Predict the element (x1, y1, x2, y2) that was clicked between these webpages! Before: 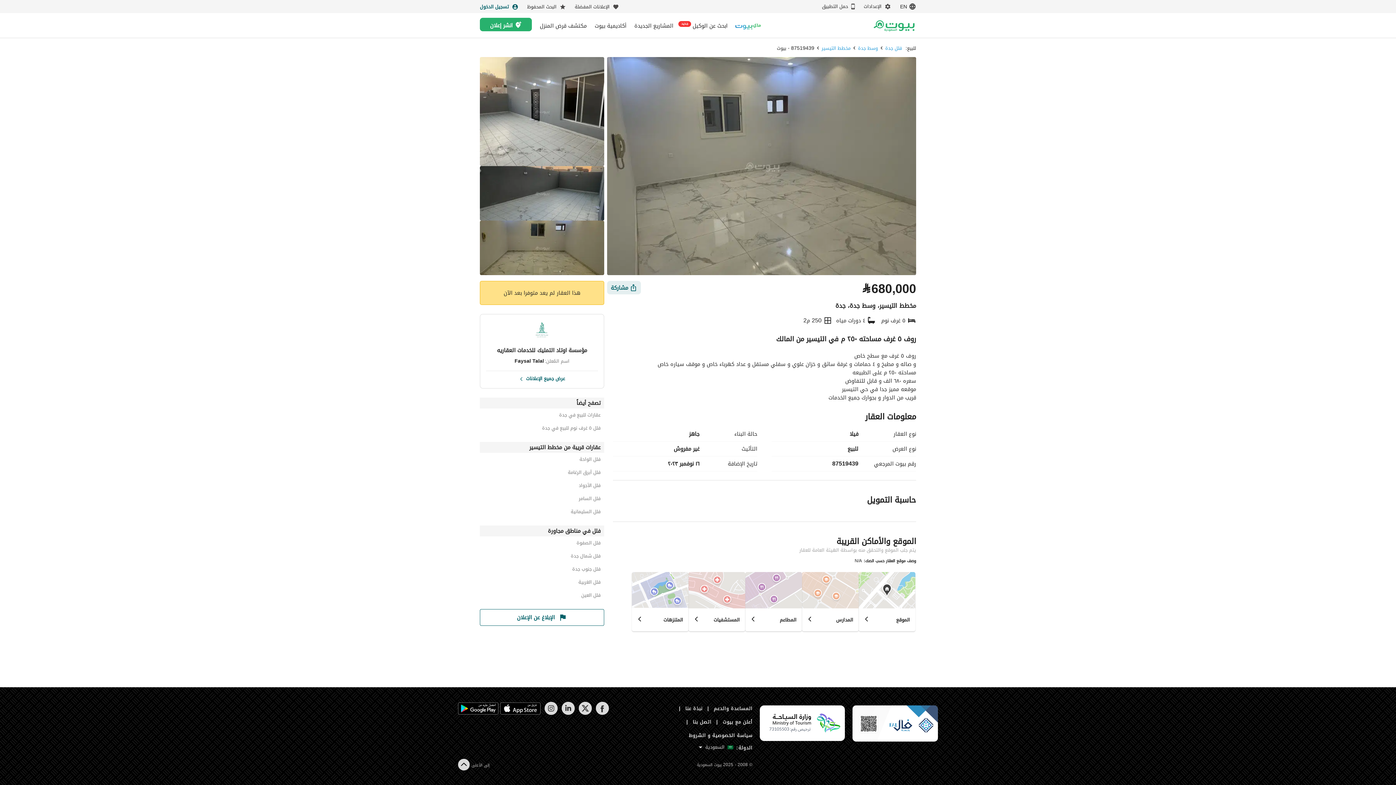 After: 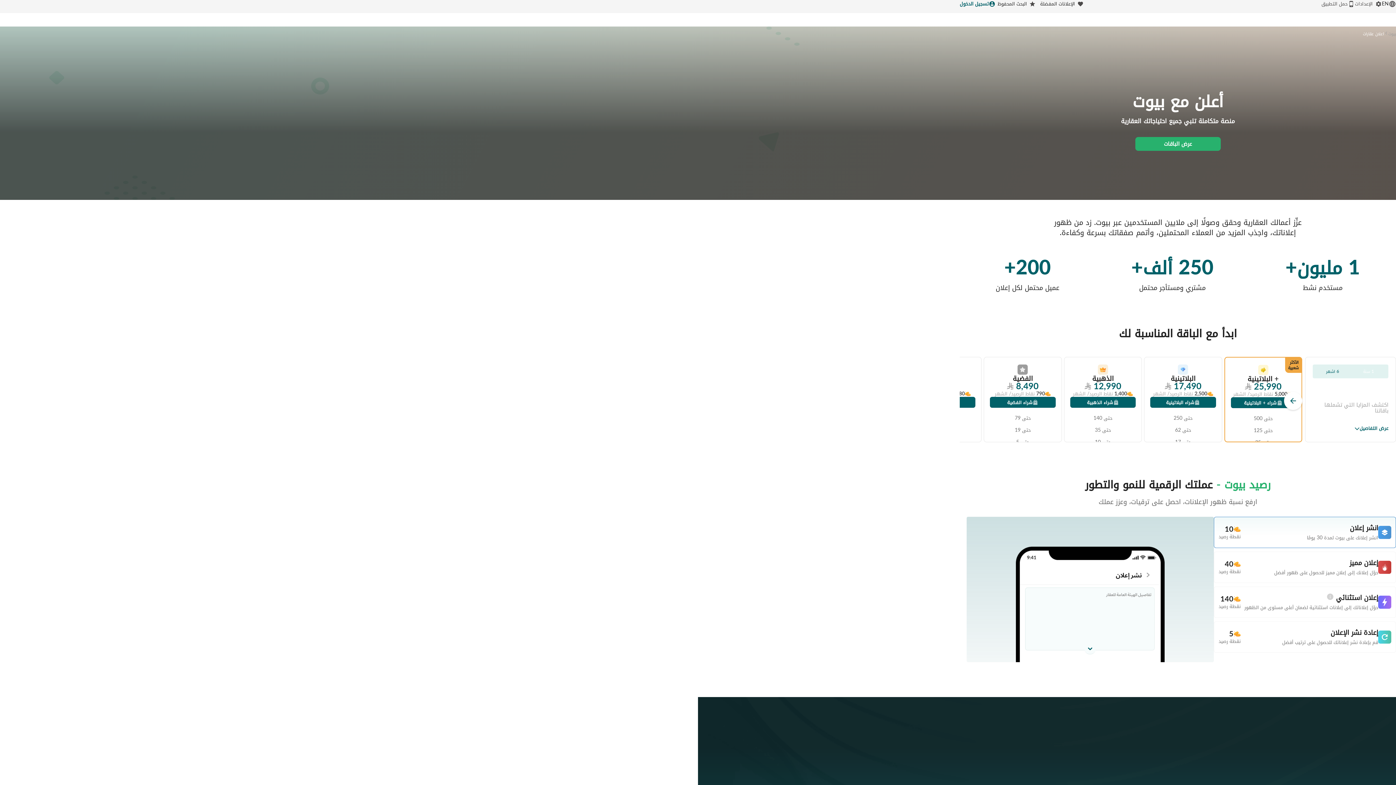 Action: label: Advertise with Bayut bbox: (722, 717, 752, 727)